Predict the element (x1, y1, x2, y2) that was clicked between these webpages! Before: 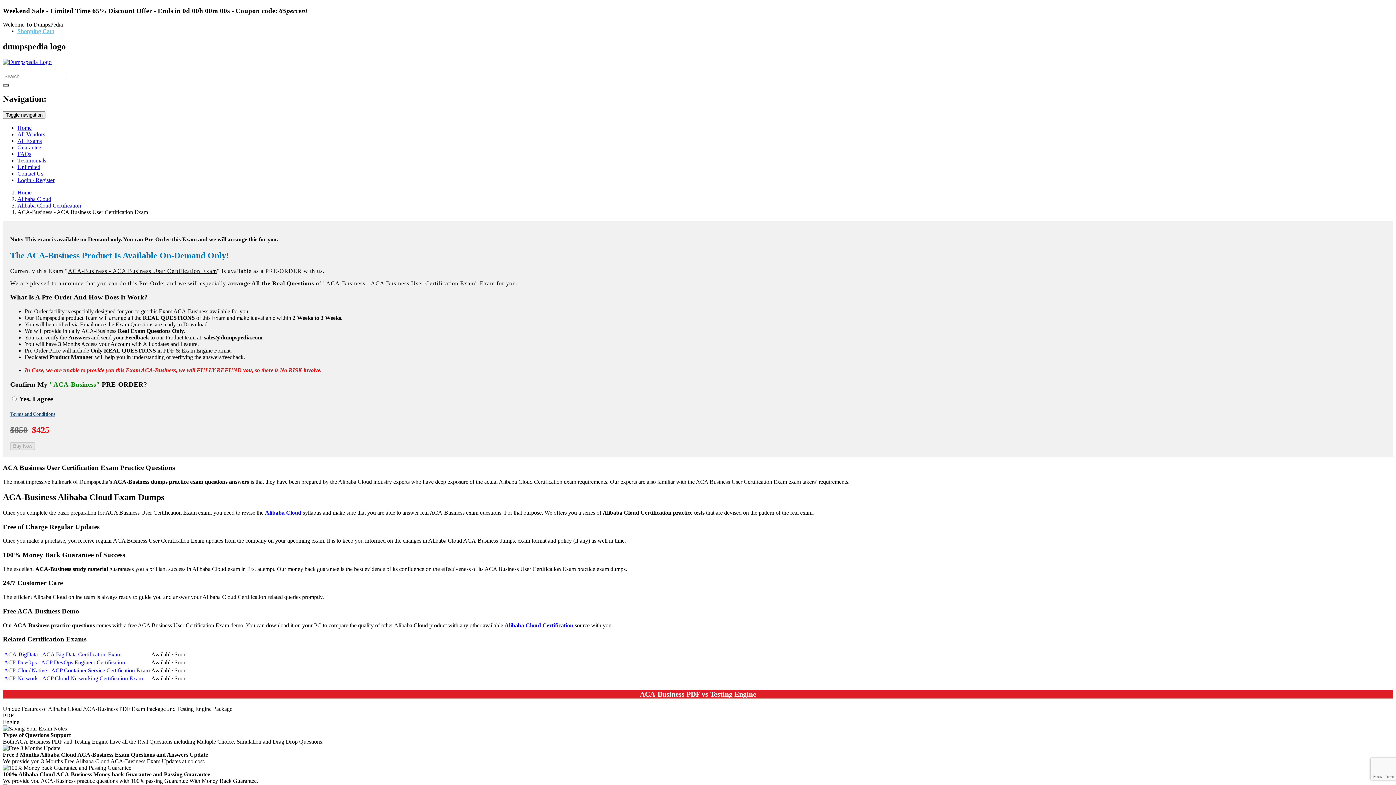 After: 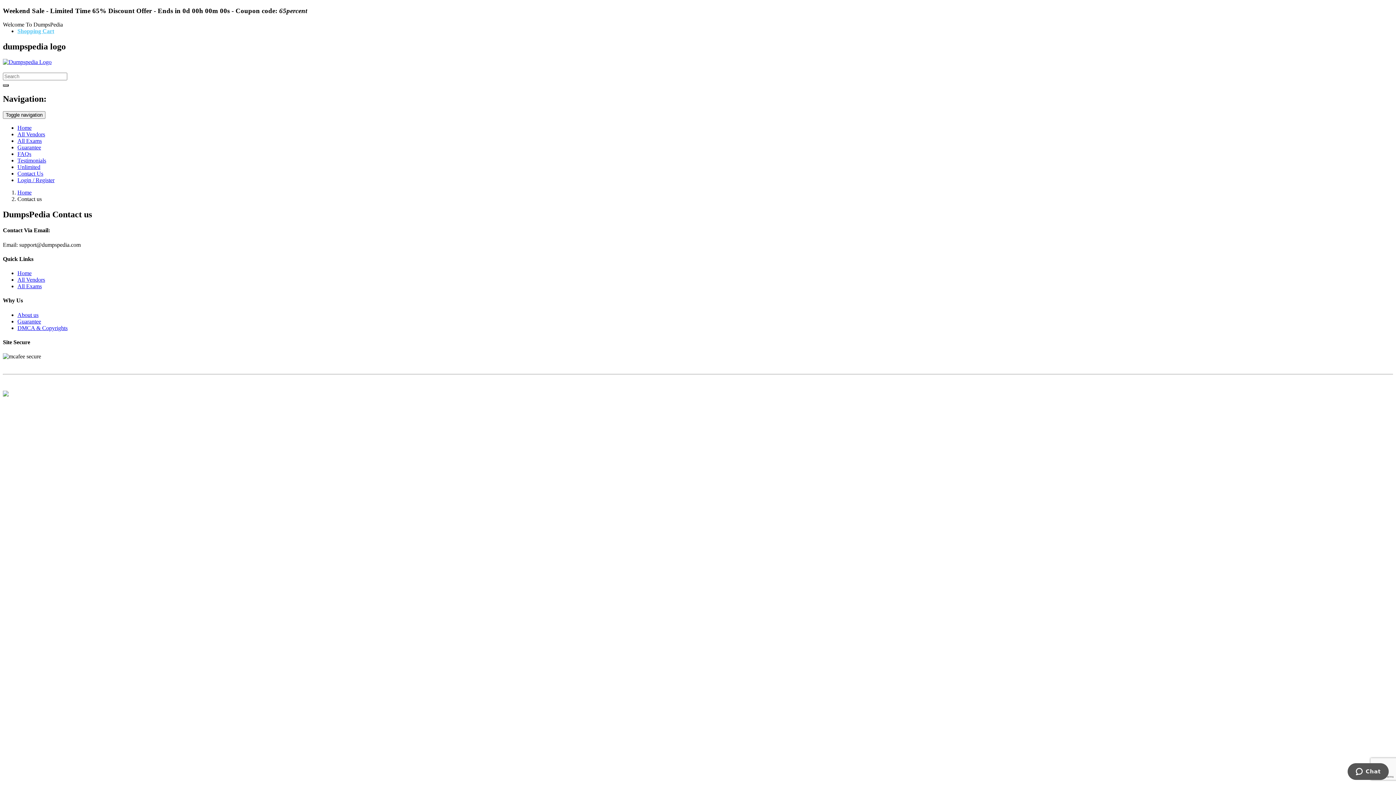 Action: label: Contact Us bbox: (17, 170, 43, 176)